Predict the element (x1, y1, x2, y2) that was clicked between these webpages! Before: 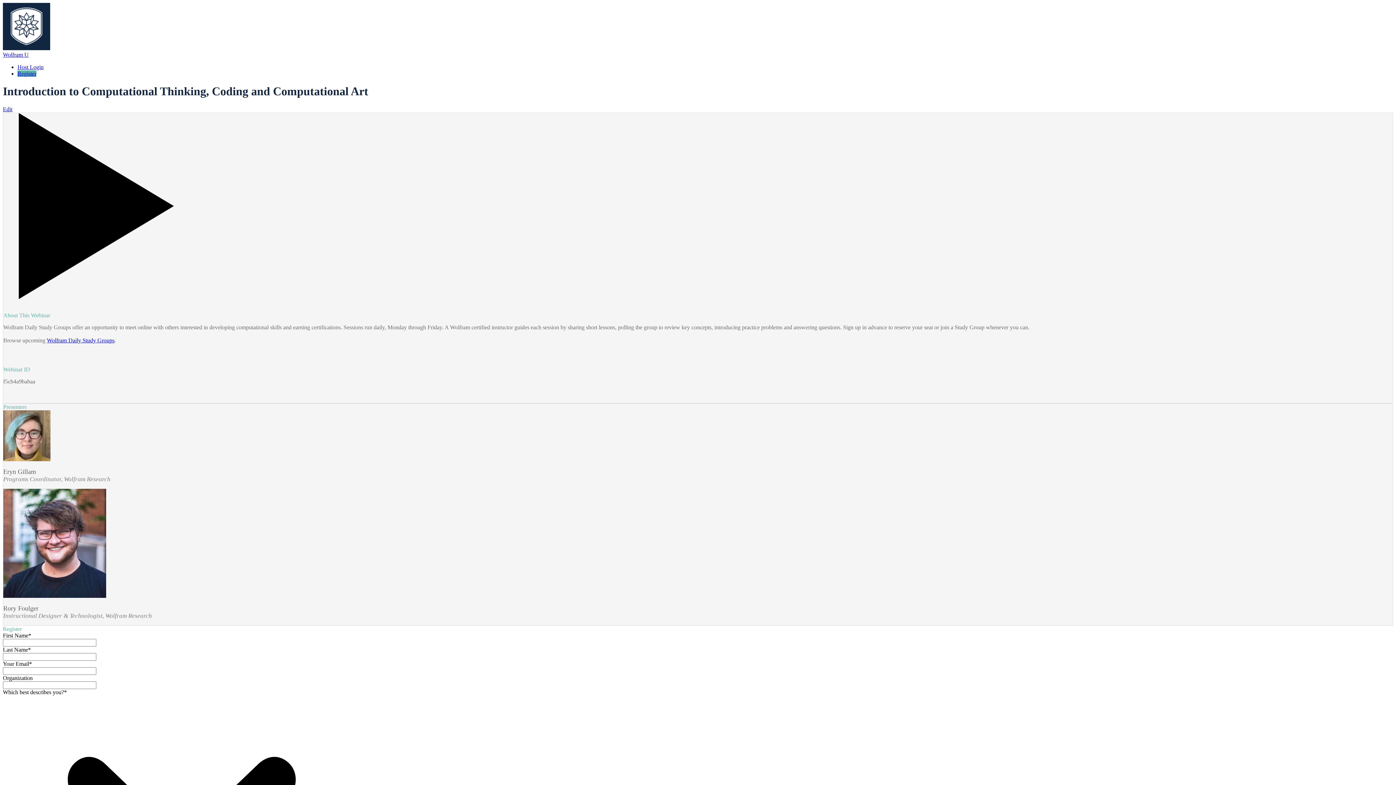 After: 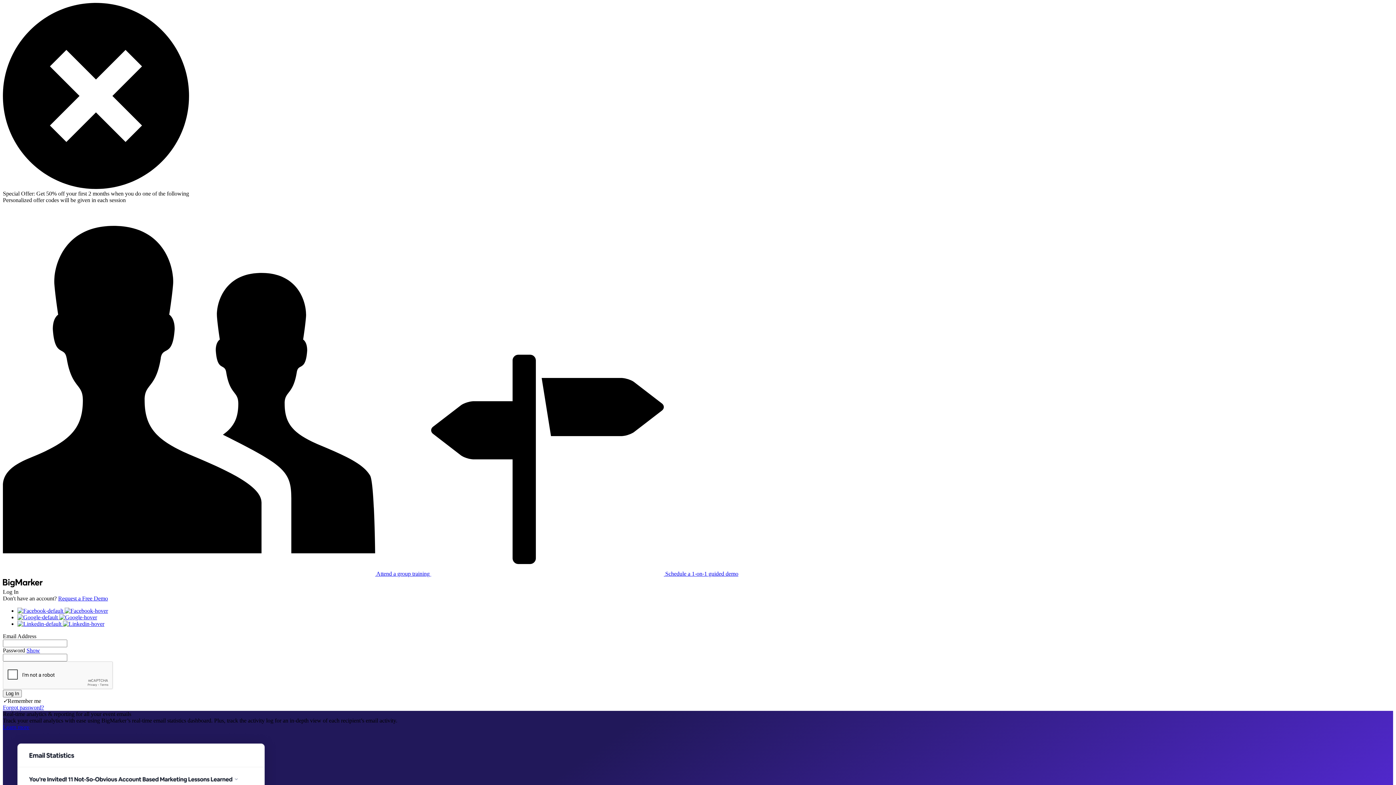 Action: bbox: (17, 64, 43, 70) label: Host Login